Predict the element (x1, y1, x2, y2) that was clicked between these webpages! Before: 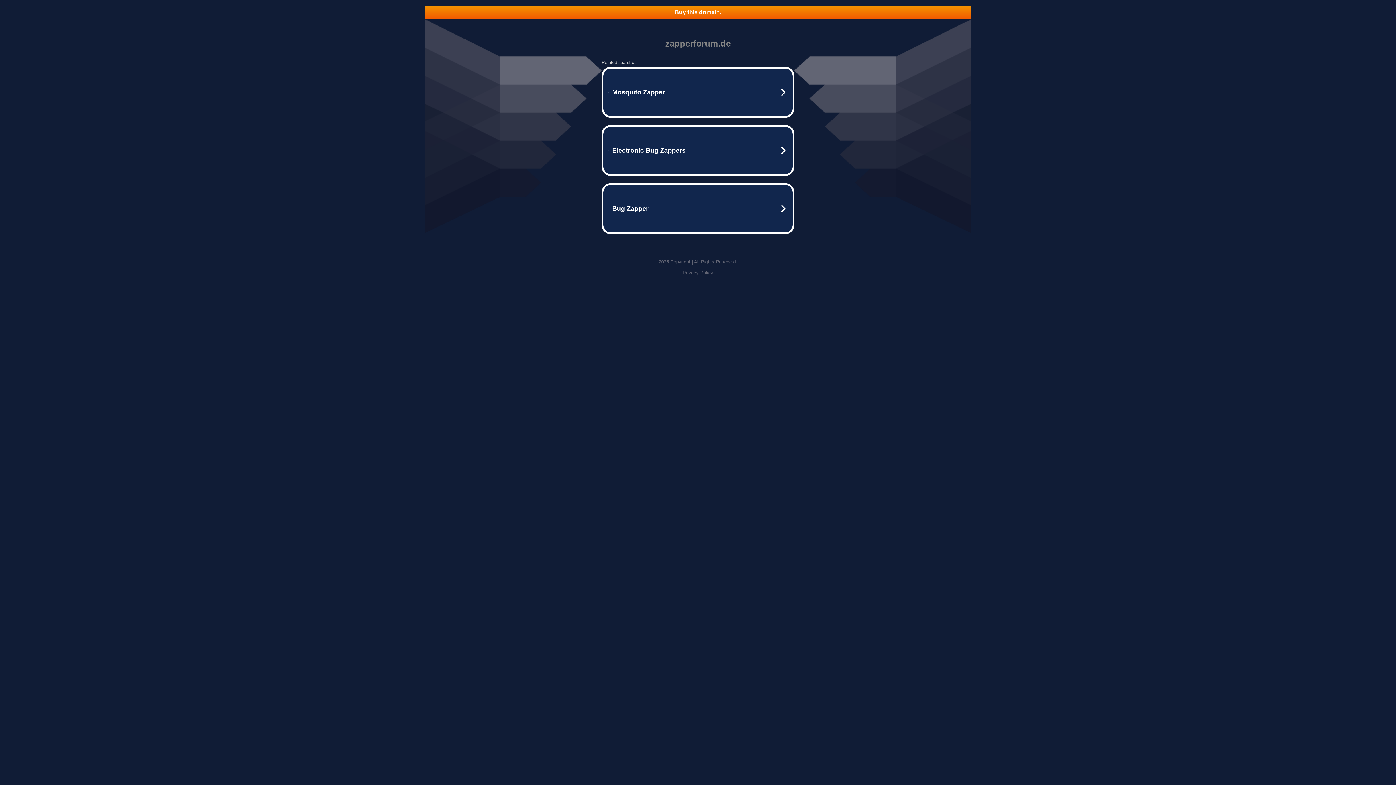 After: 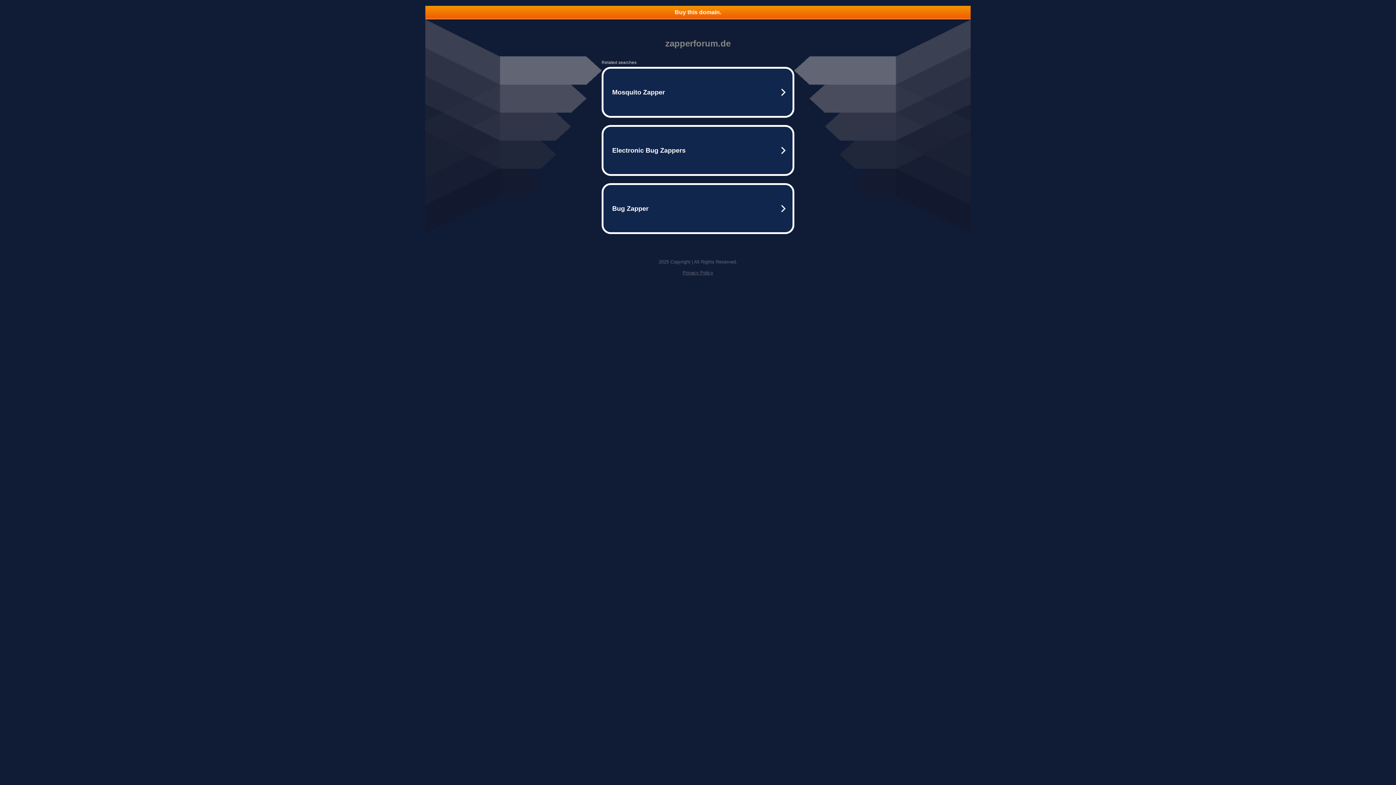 Action: label: Privacy Policy bbox: (682, 270, 713, 275)